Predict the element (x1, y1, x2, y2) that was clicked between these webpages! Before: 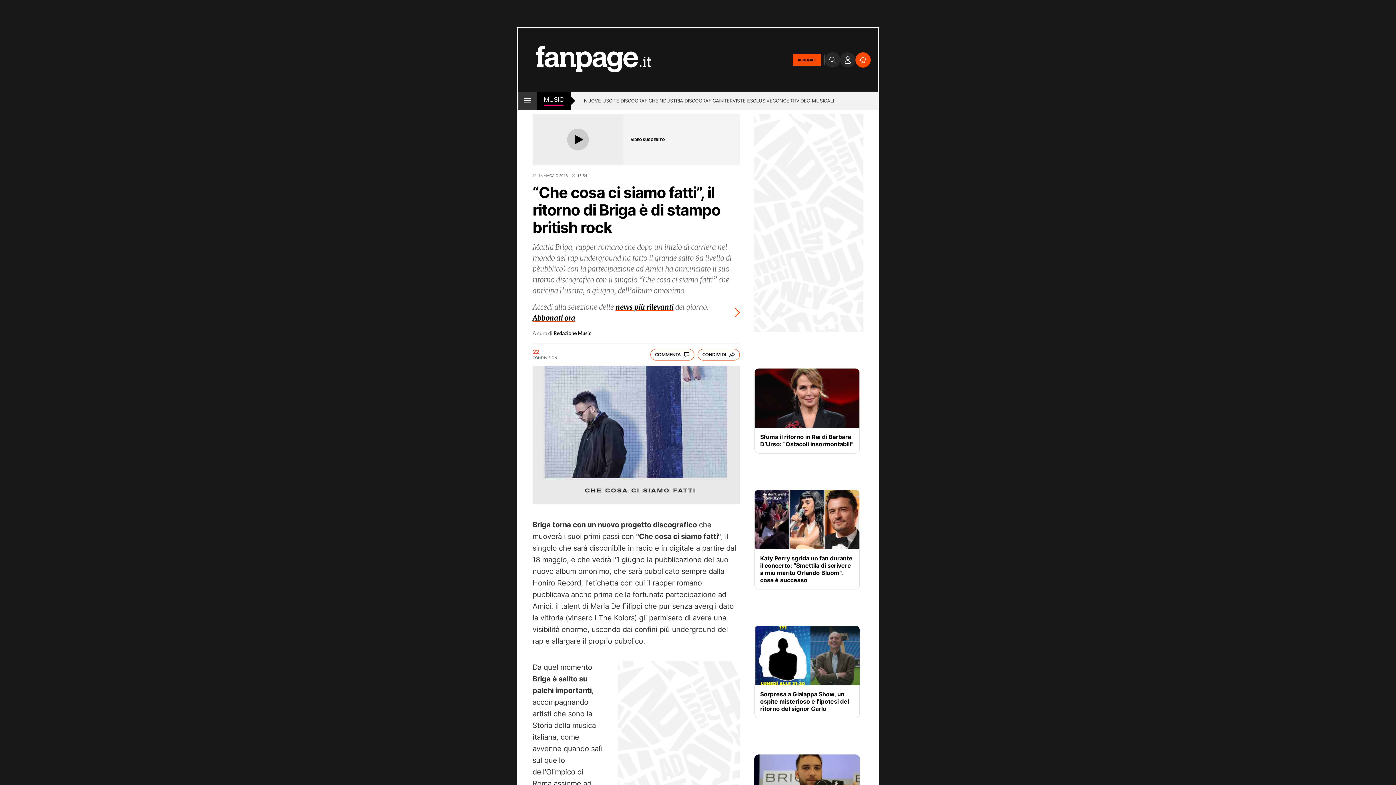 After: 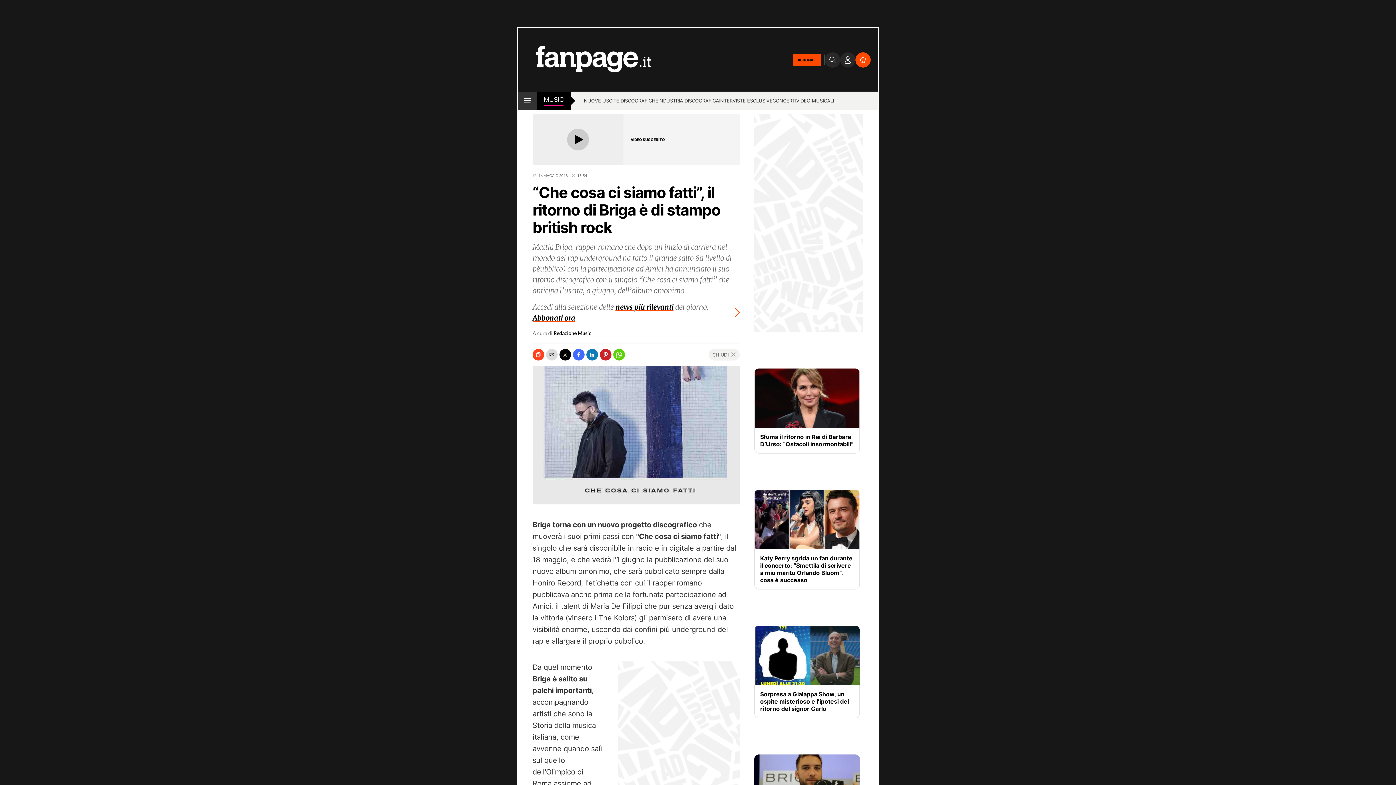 Action: bbox: (697, 348, 740, 360) label: CONDIVIDI